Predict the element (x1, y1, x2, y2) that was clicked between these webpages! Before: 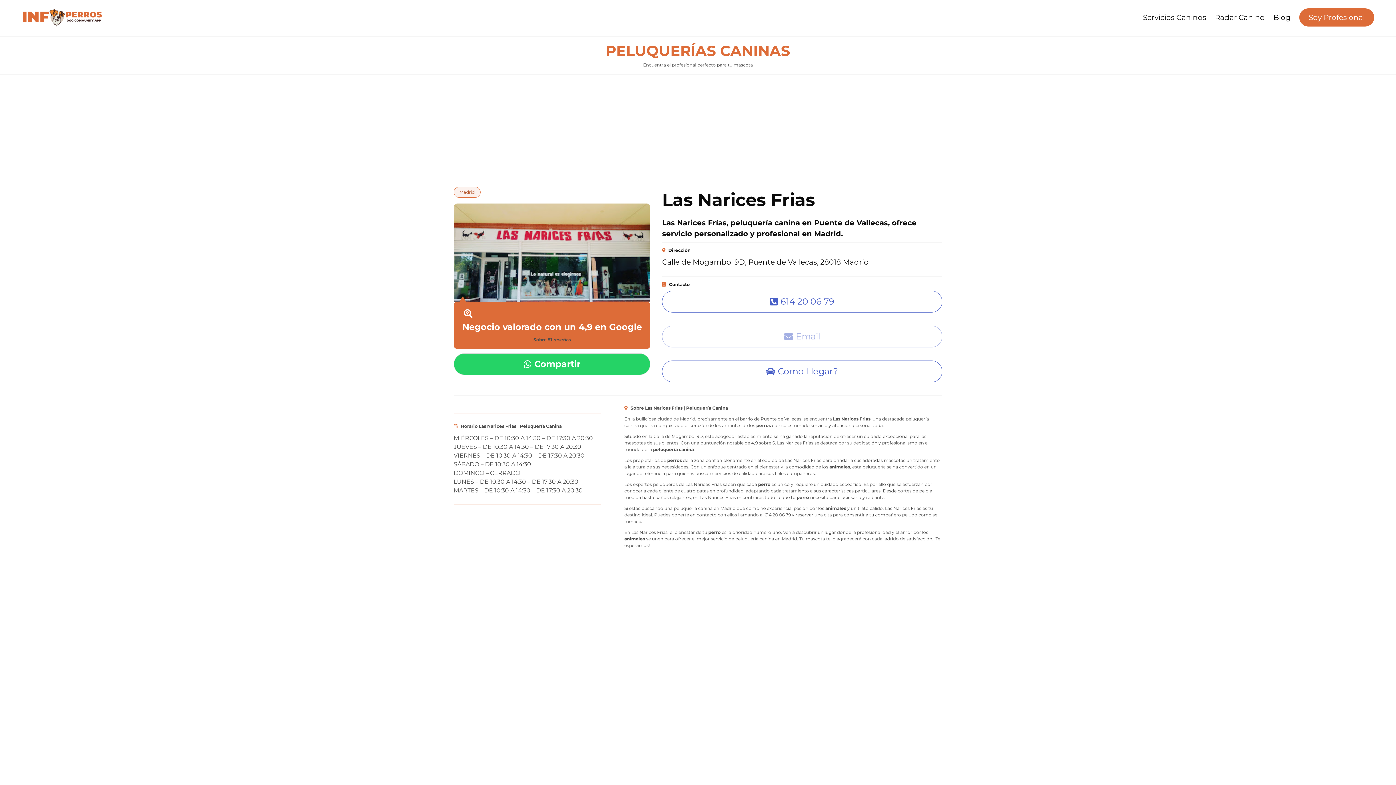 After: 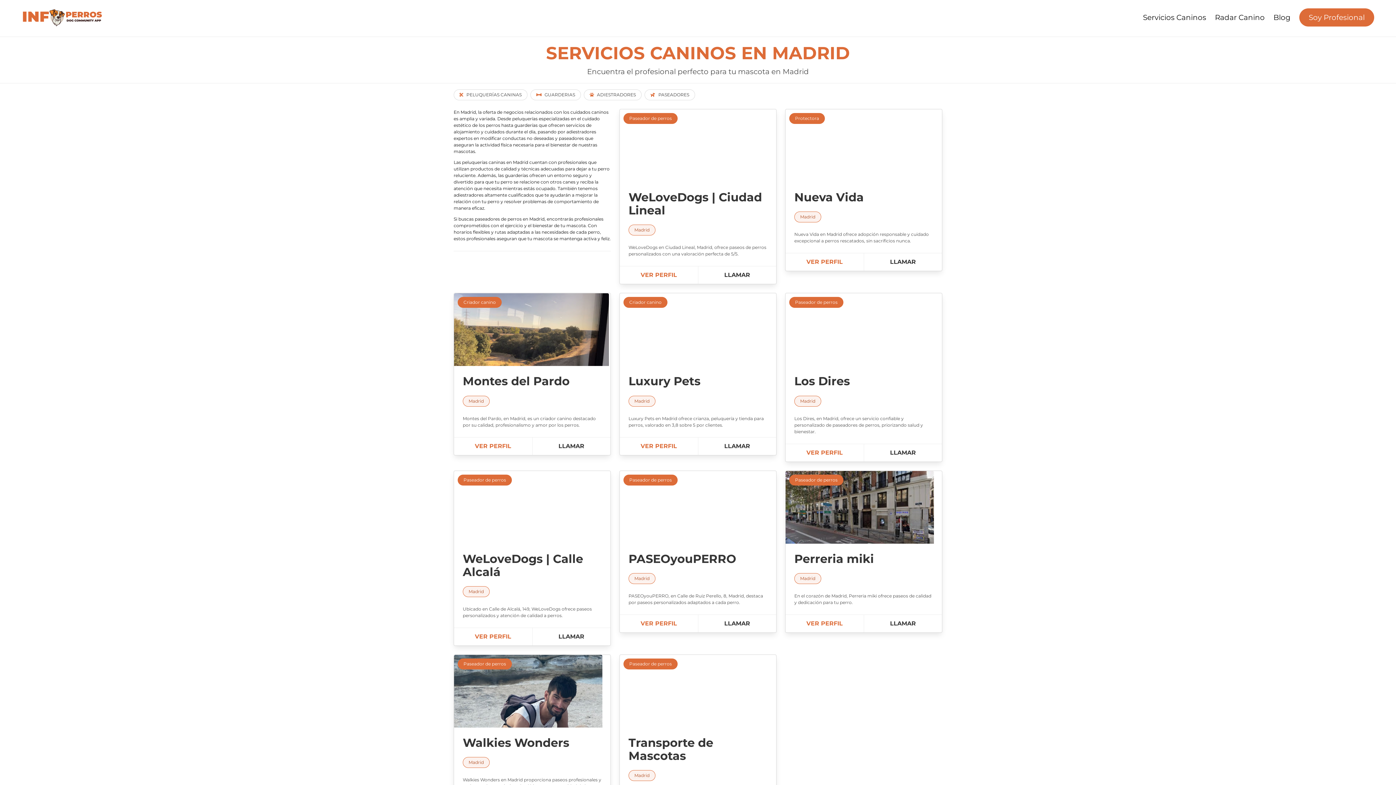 Action: label: Madrid bbox: (453, 186, 480, 197)